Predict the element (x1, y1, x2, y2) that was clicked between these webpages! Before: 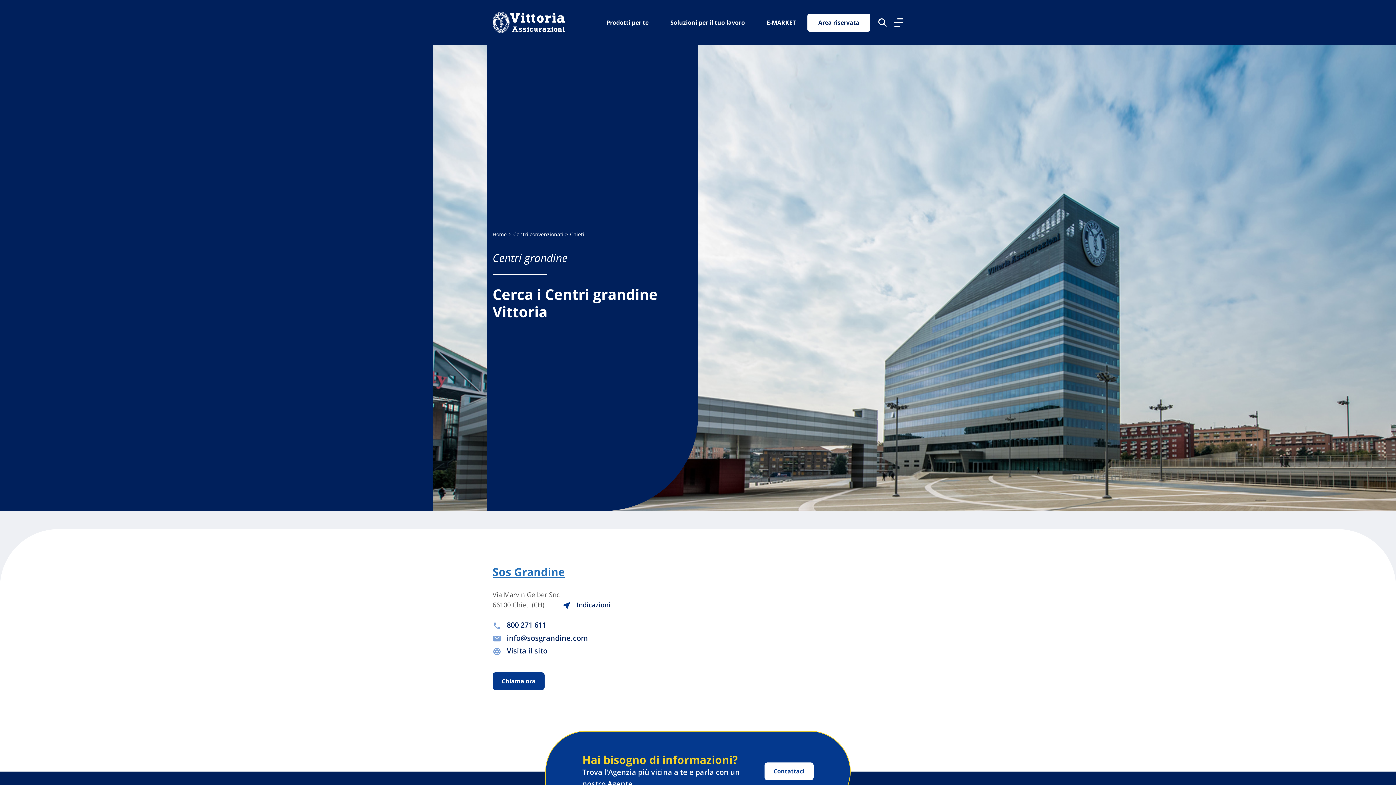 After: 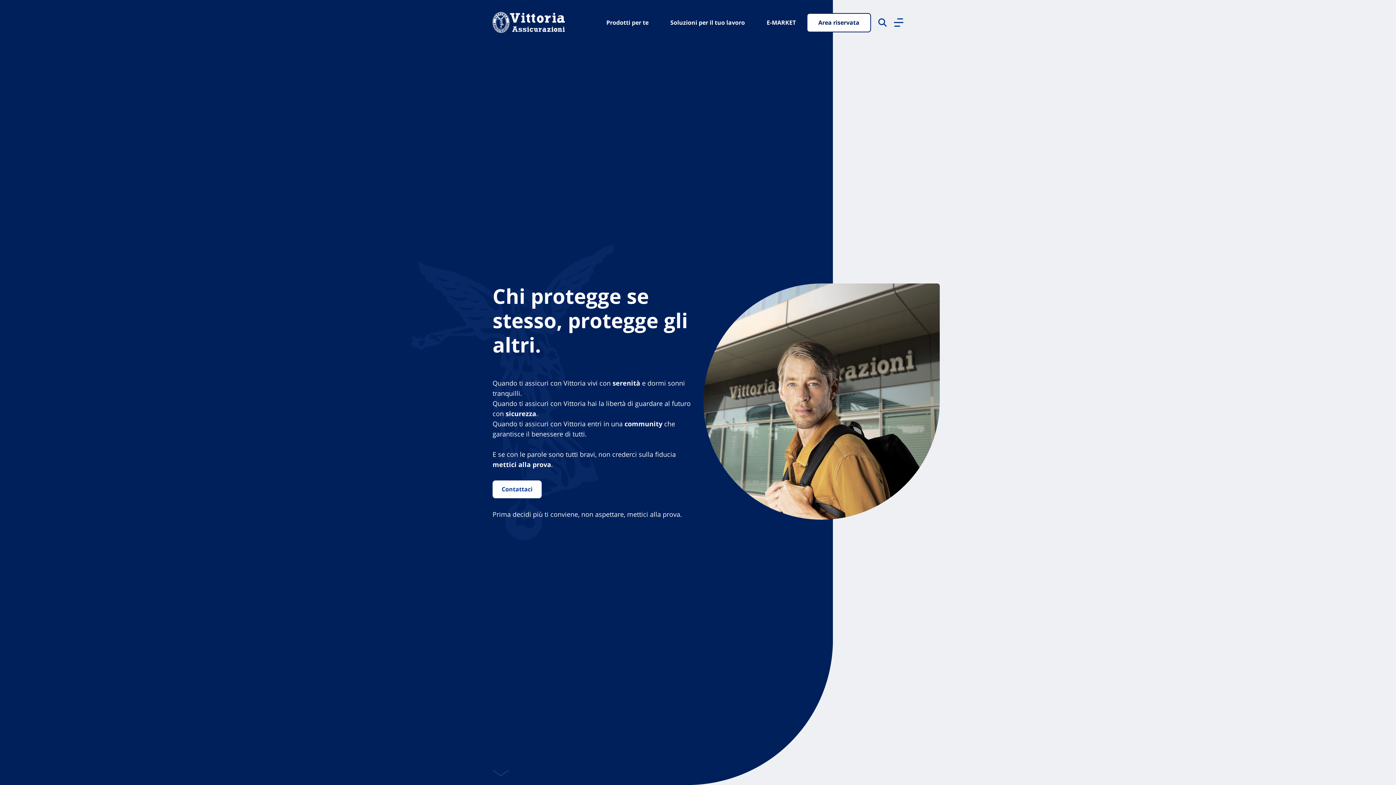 Action: label: Home bbox: (492, 230, 506, 237)